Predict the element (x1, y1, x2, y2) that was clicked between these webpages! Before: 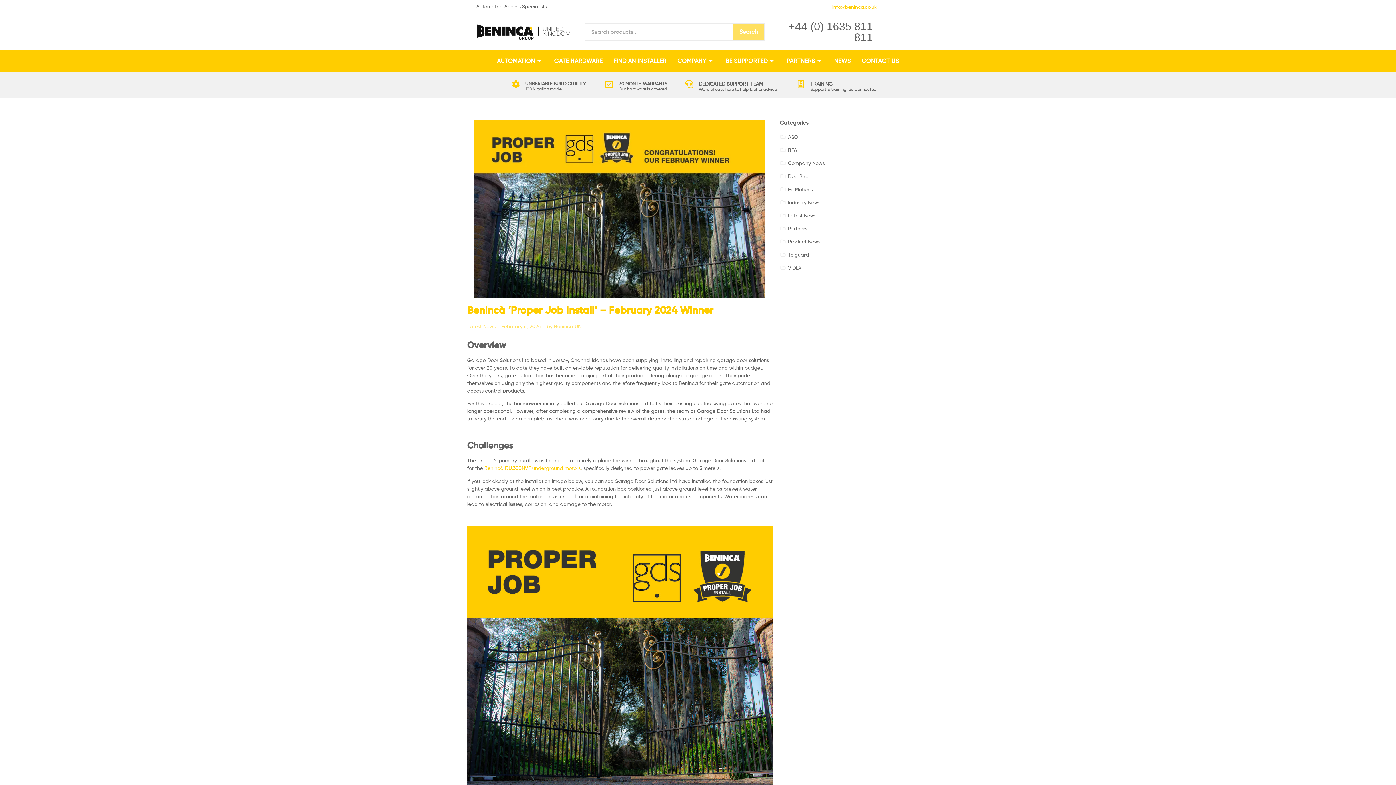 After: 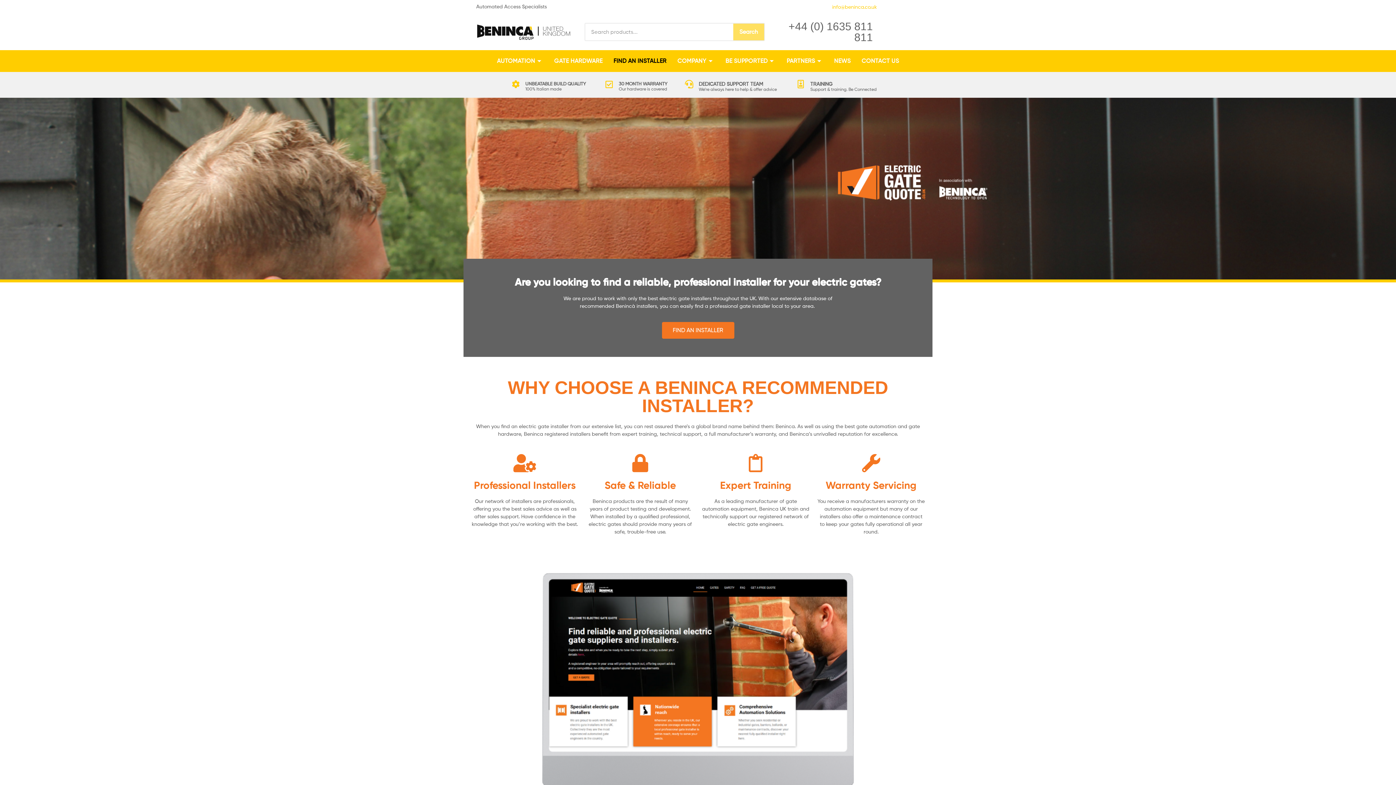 Action: label: FIND AN INSTALLER bbox: (608, 50, 672, 72)